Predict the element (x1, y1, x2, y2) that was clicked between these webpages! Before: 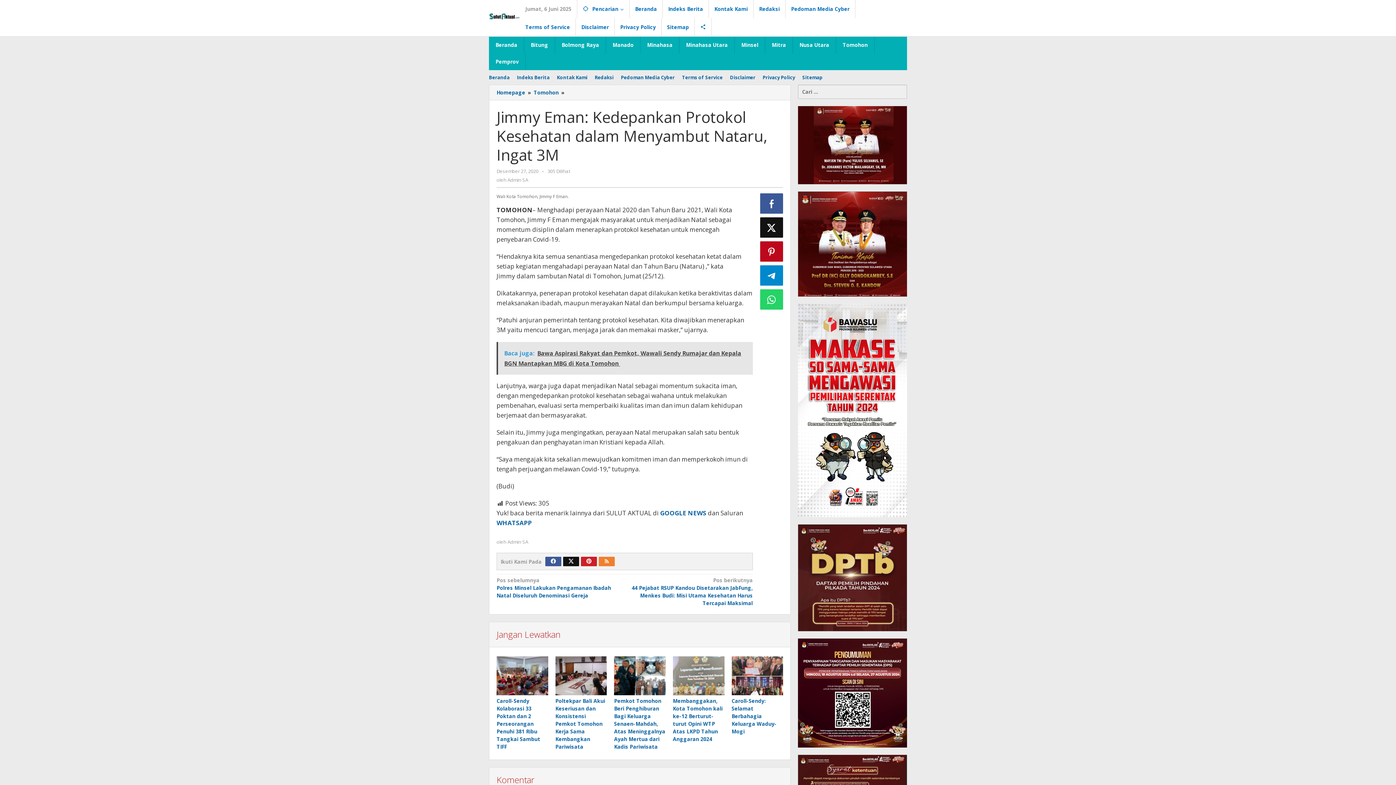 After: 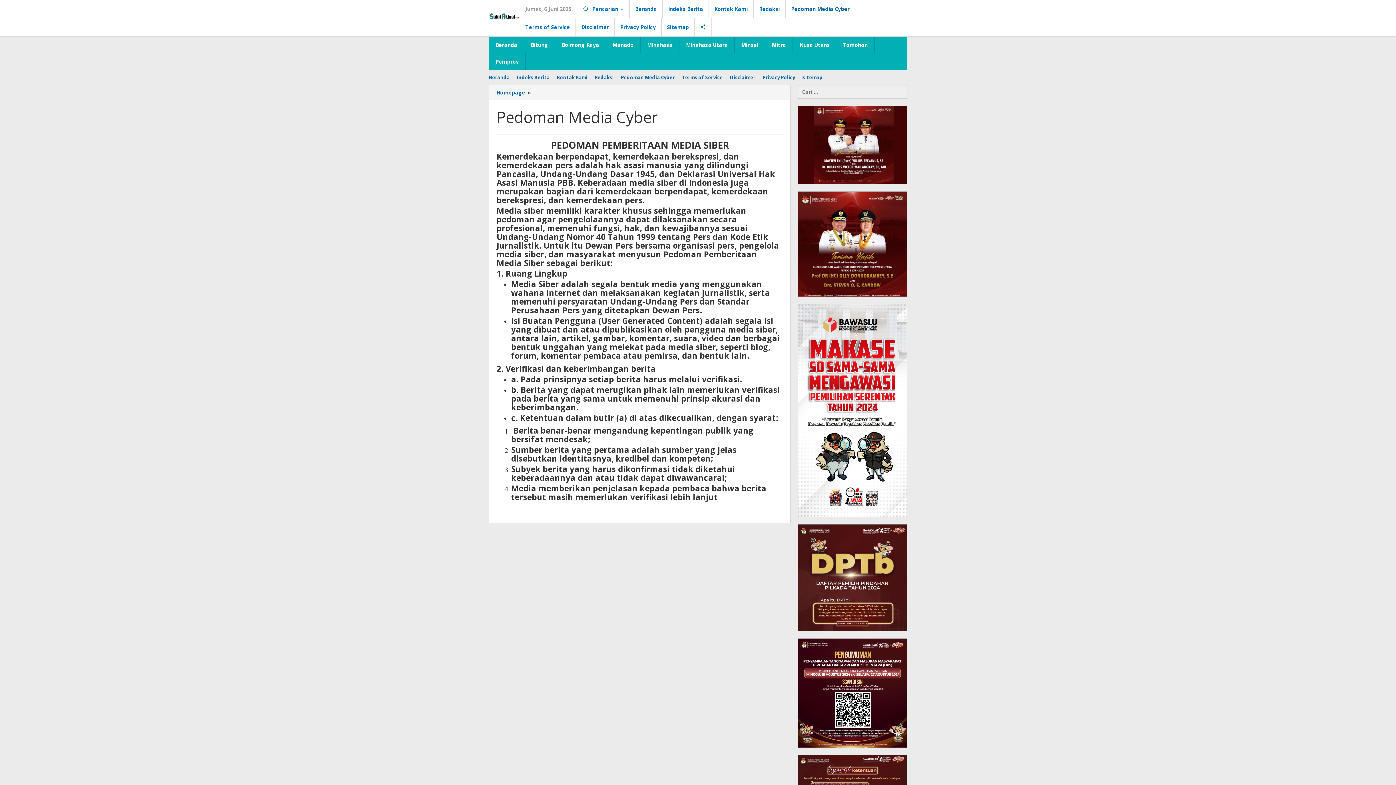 Action: bbox: (785, 0, 855, 18) label: Pedoman Media Cyber